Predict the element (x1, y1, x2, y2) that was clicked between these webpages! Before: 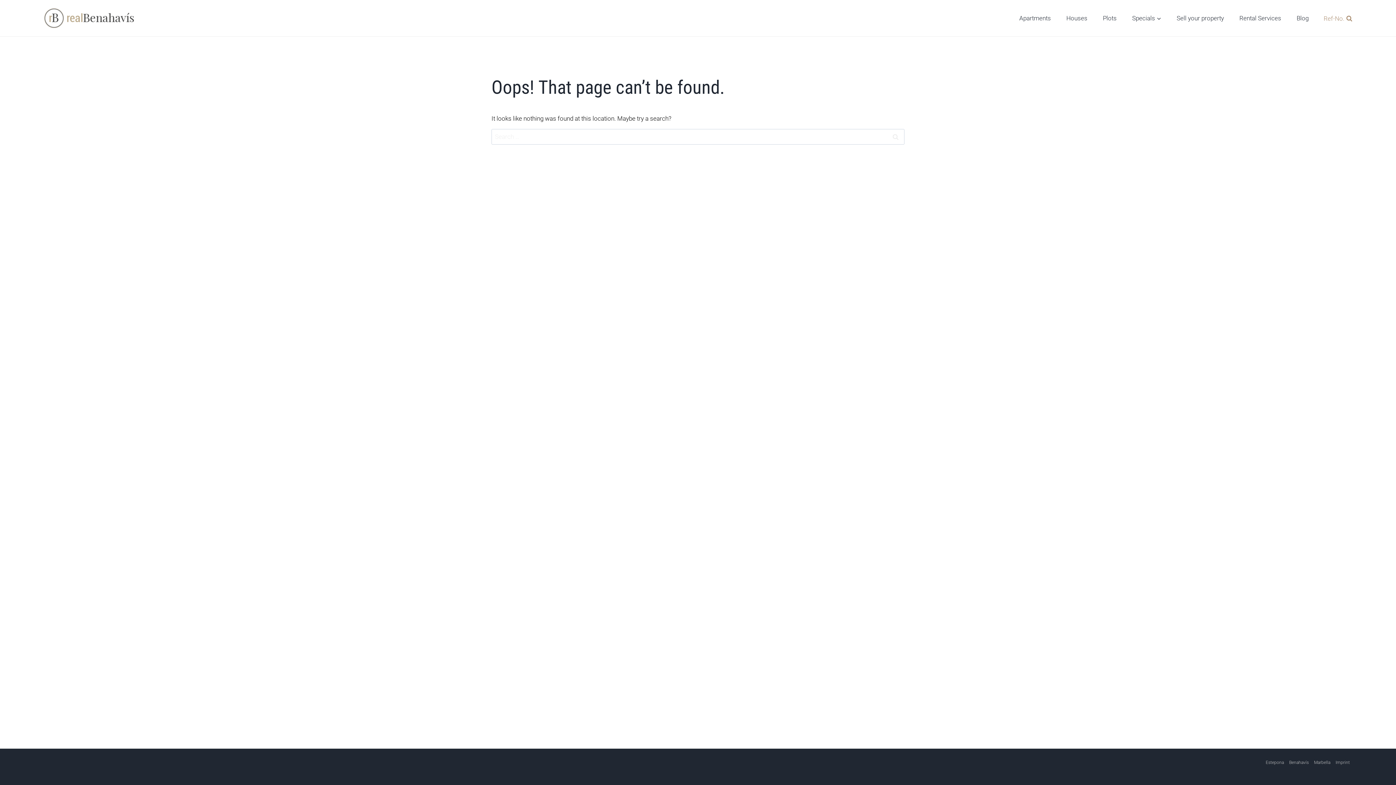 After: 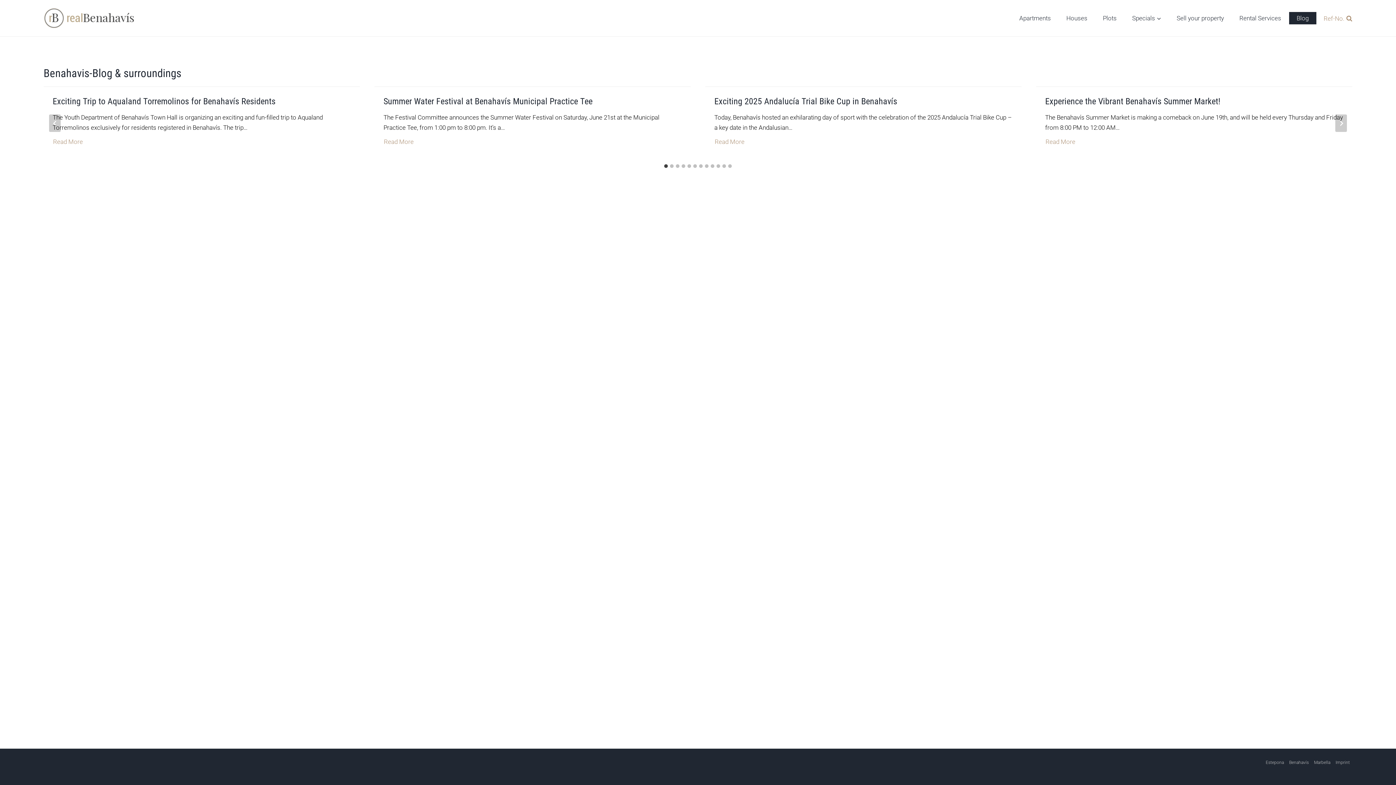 Action: bbox: (1289, 11, 1316, 24) label: Blog